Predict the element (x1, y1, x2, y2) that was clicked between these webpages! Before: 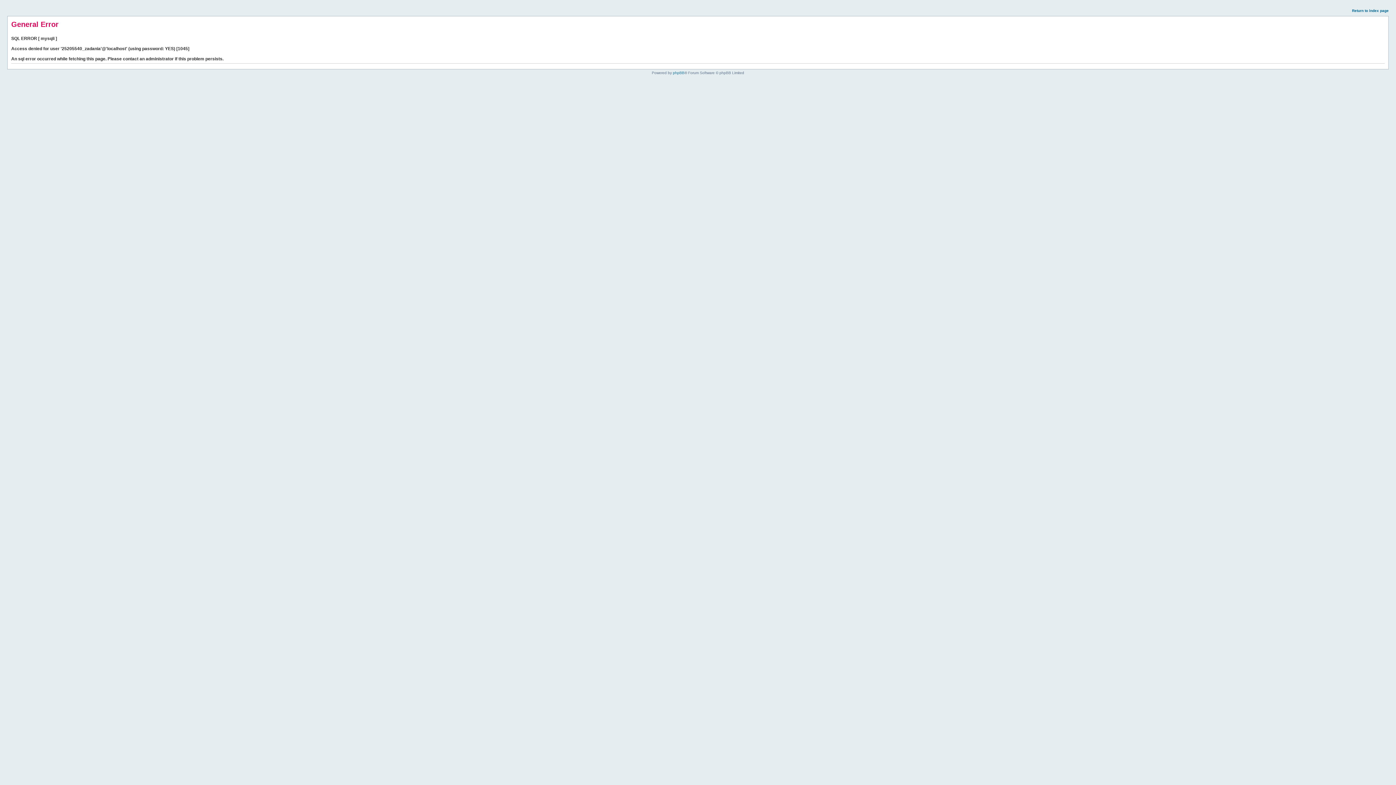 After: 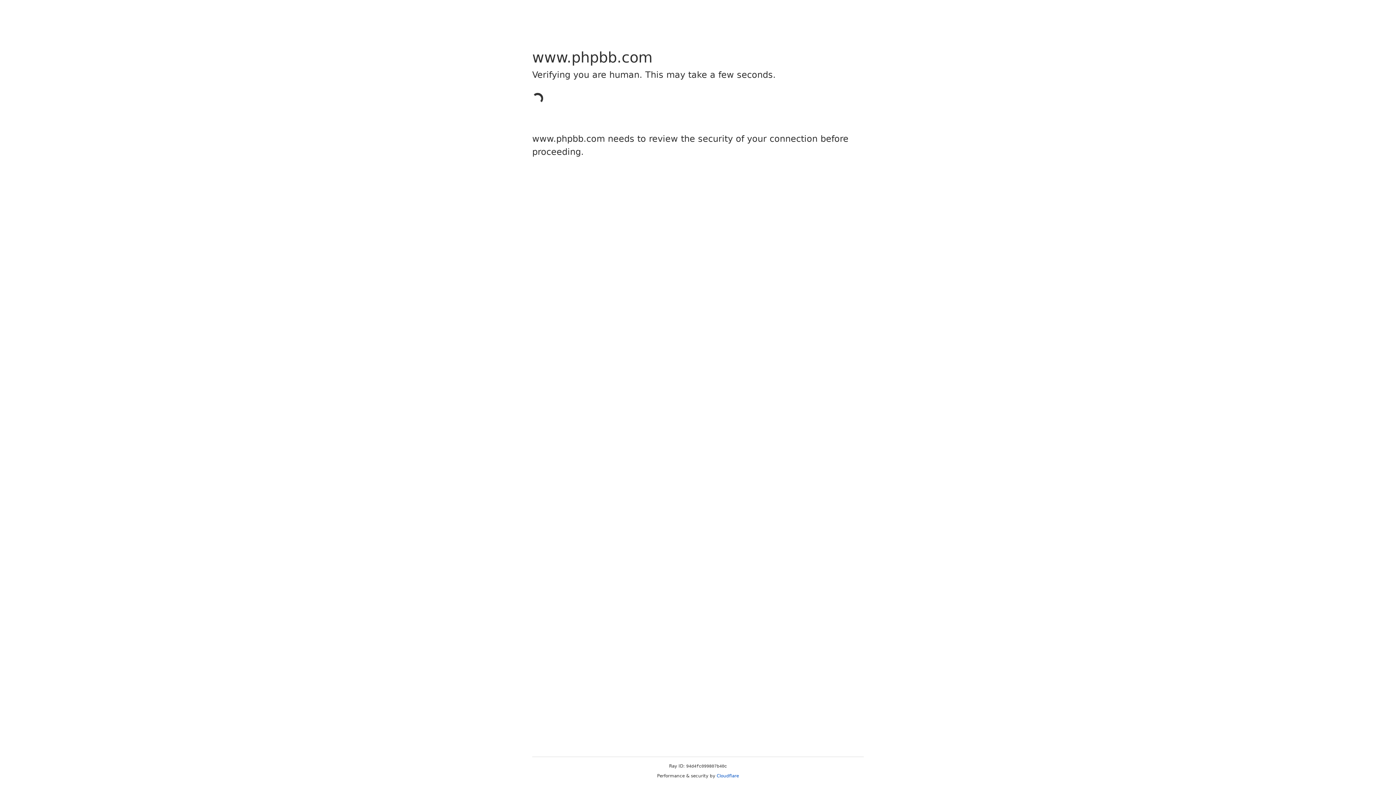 Action: label: phpBB bbox: (673, 70, 684, 74)